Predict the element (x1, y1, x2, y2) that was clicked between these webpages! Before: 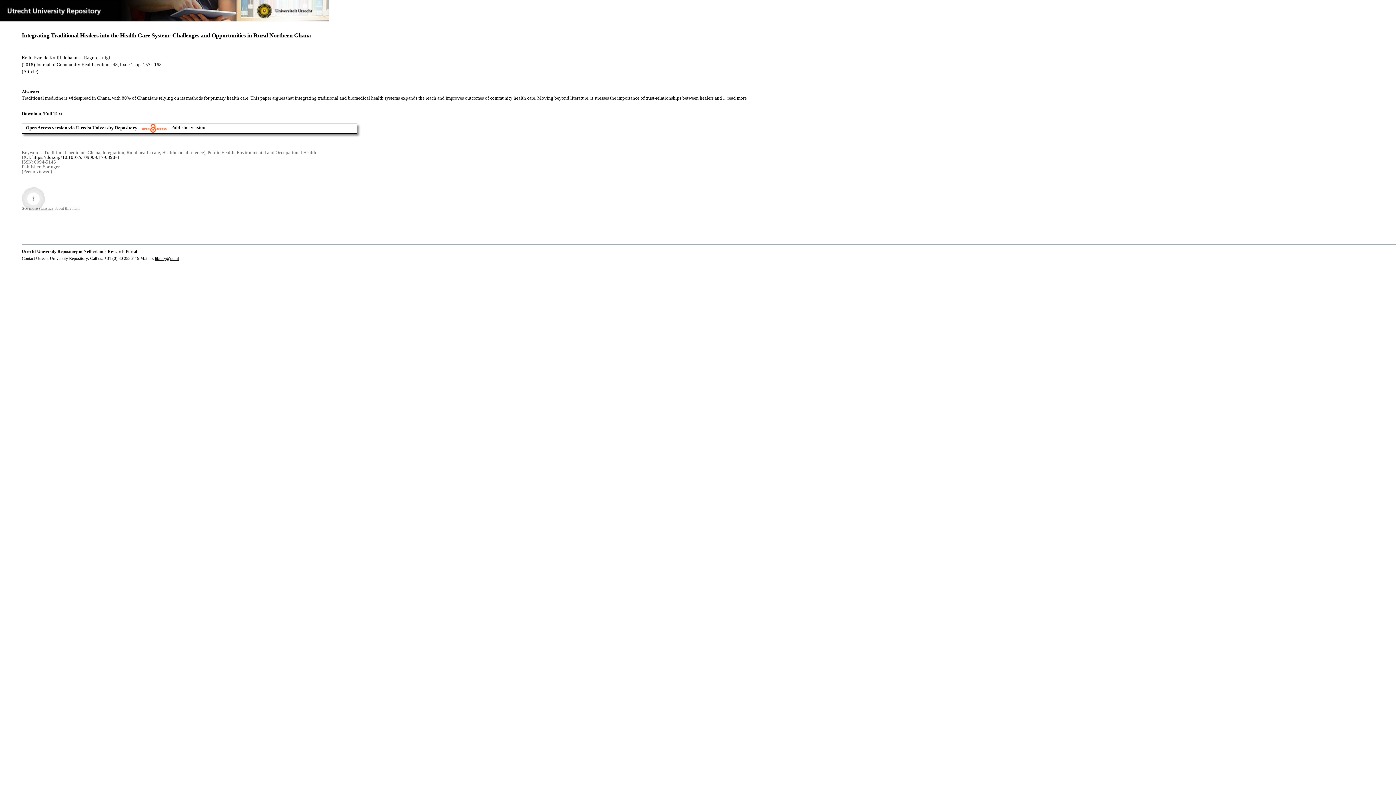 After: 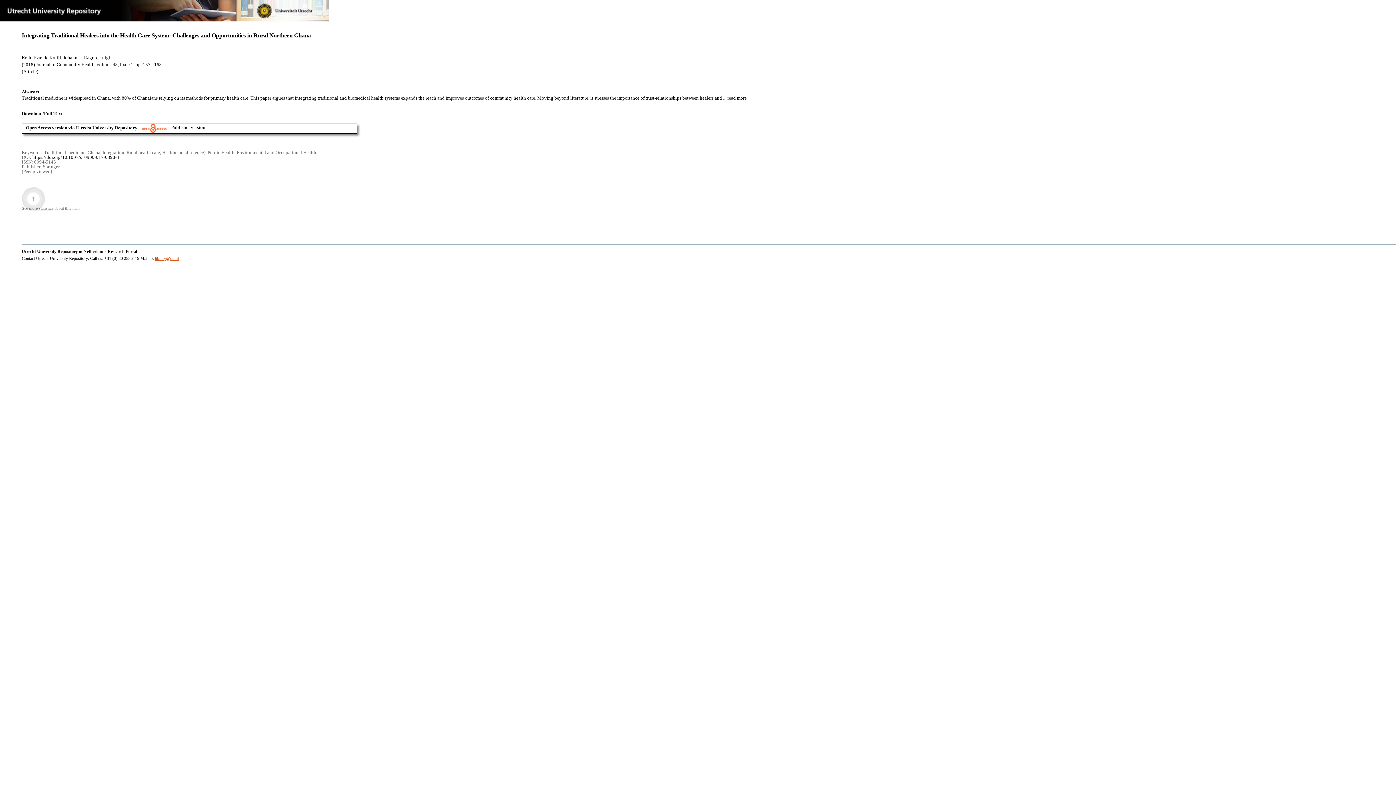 Action: label: library@uu.nl bbox: (154, 255, 178, 261)